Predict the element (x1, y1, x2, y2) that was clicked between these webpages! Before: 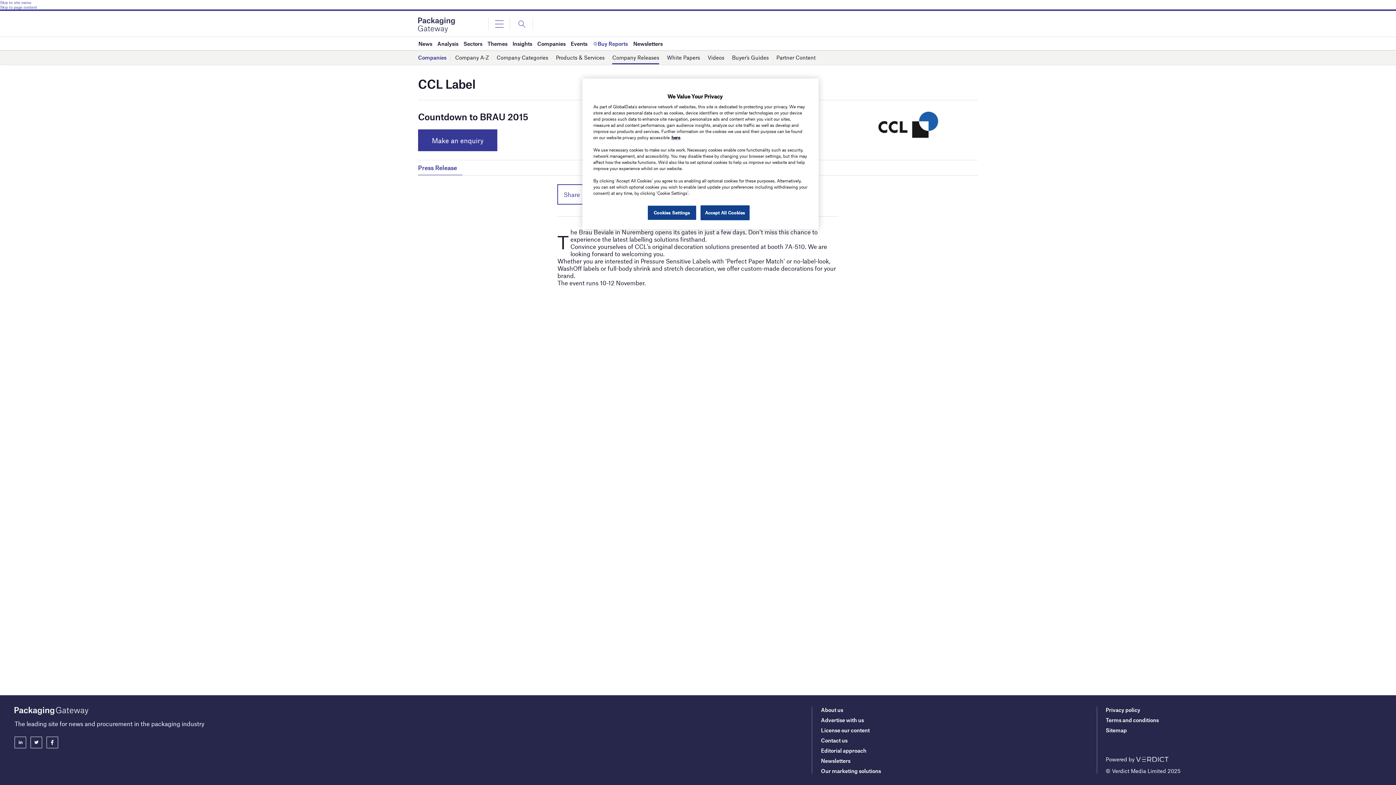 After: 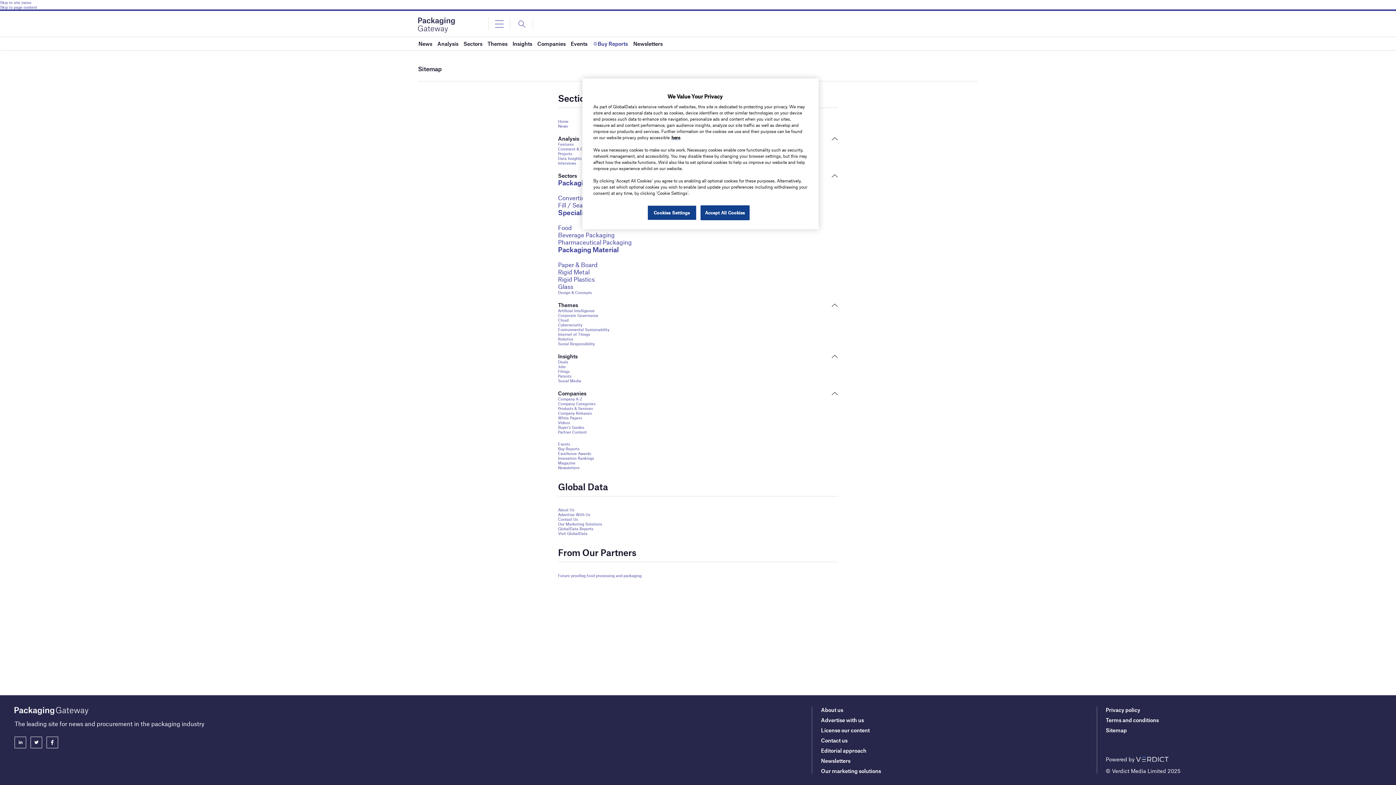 Action: bbox: (1106, 727, 1127, 733) label: Sitemap